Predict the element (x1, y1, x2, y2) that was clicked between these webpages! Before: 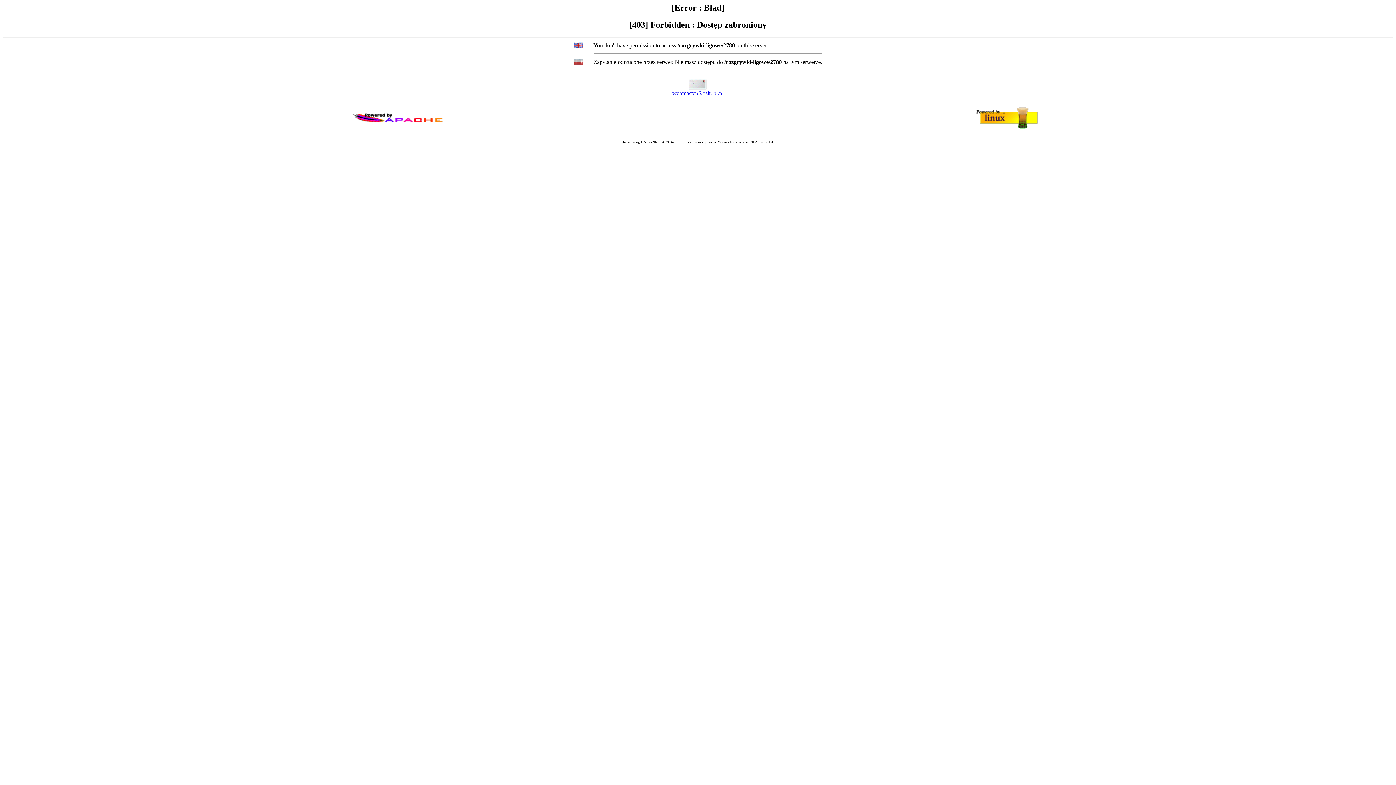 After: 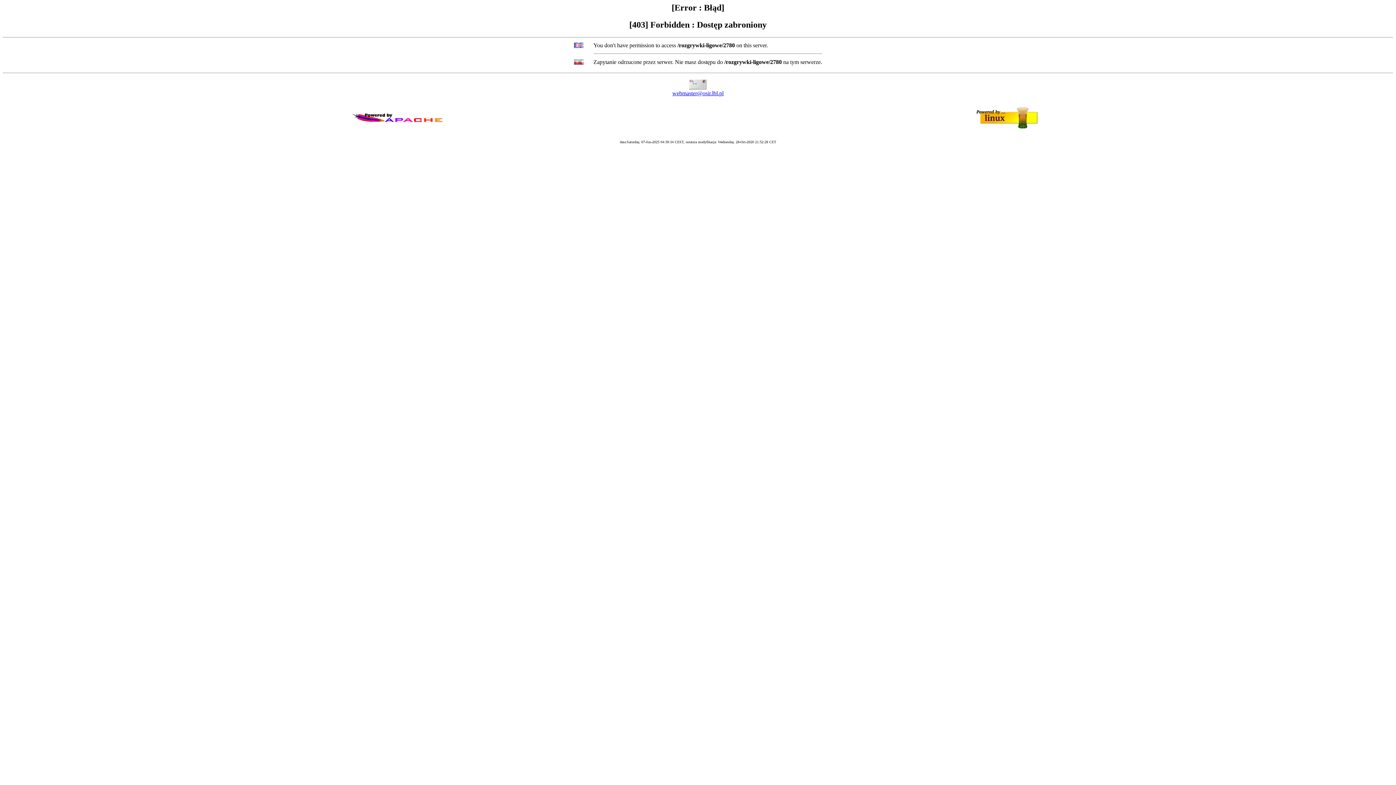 Action: label: webmaster@osir.lbl.pl bbox: (672, 90, 723, 96)